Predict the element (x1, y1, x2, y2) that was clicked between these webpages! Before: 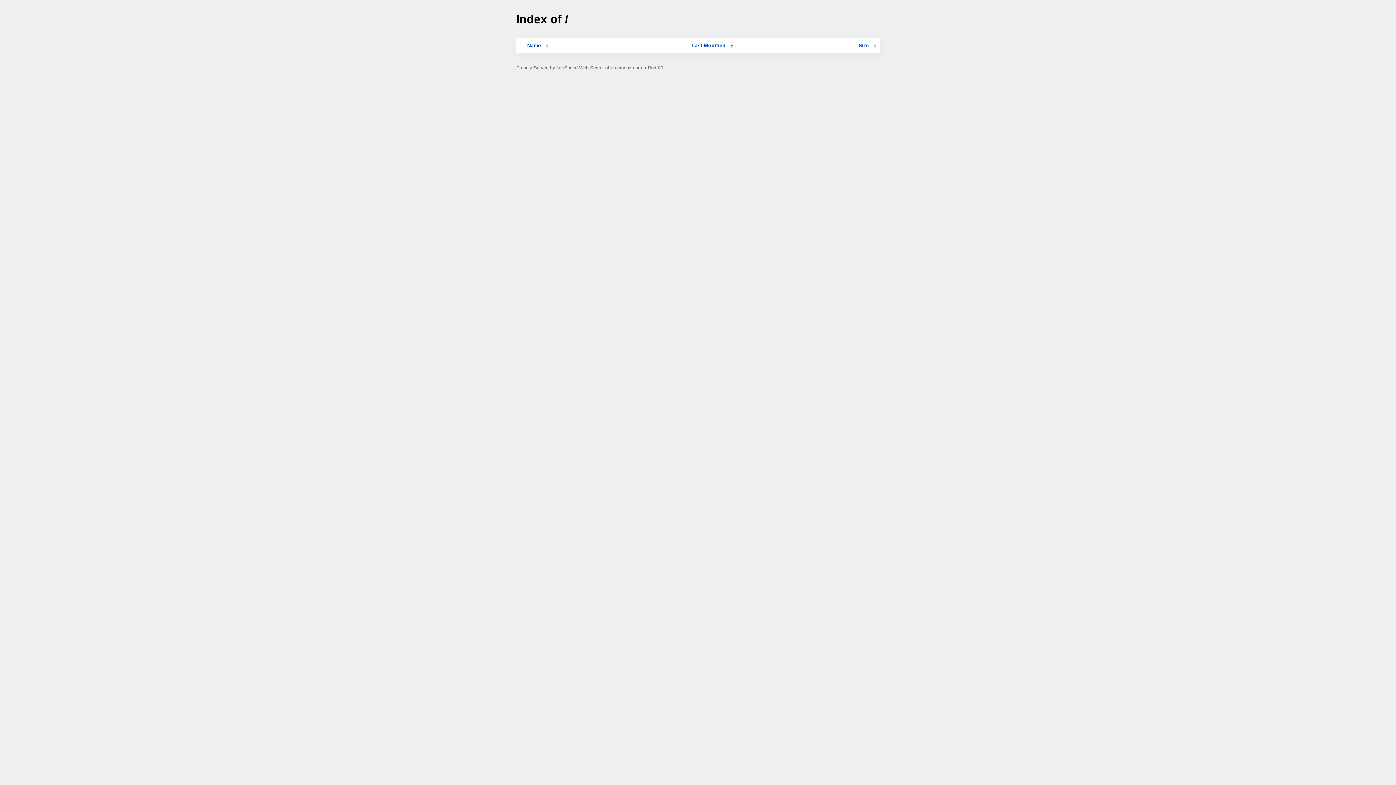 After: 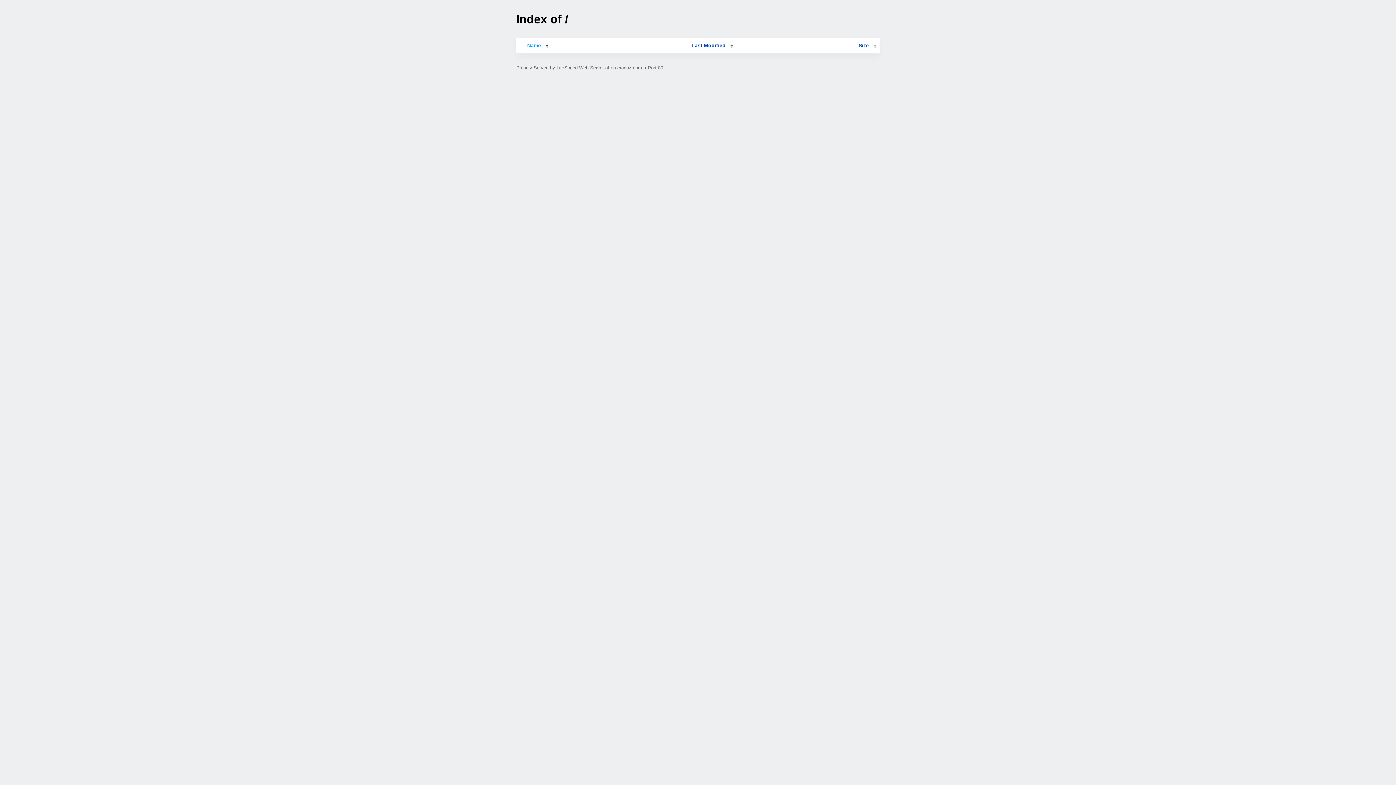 Action: label: Name bbox: (519, 42, 548, 48)